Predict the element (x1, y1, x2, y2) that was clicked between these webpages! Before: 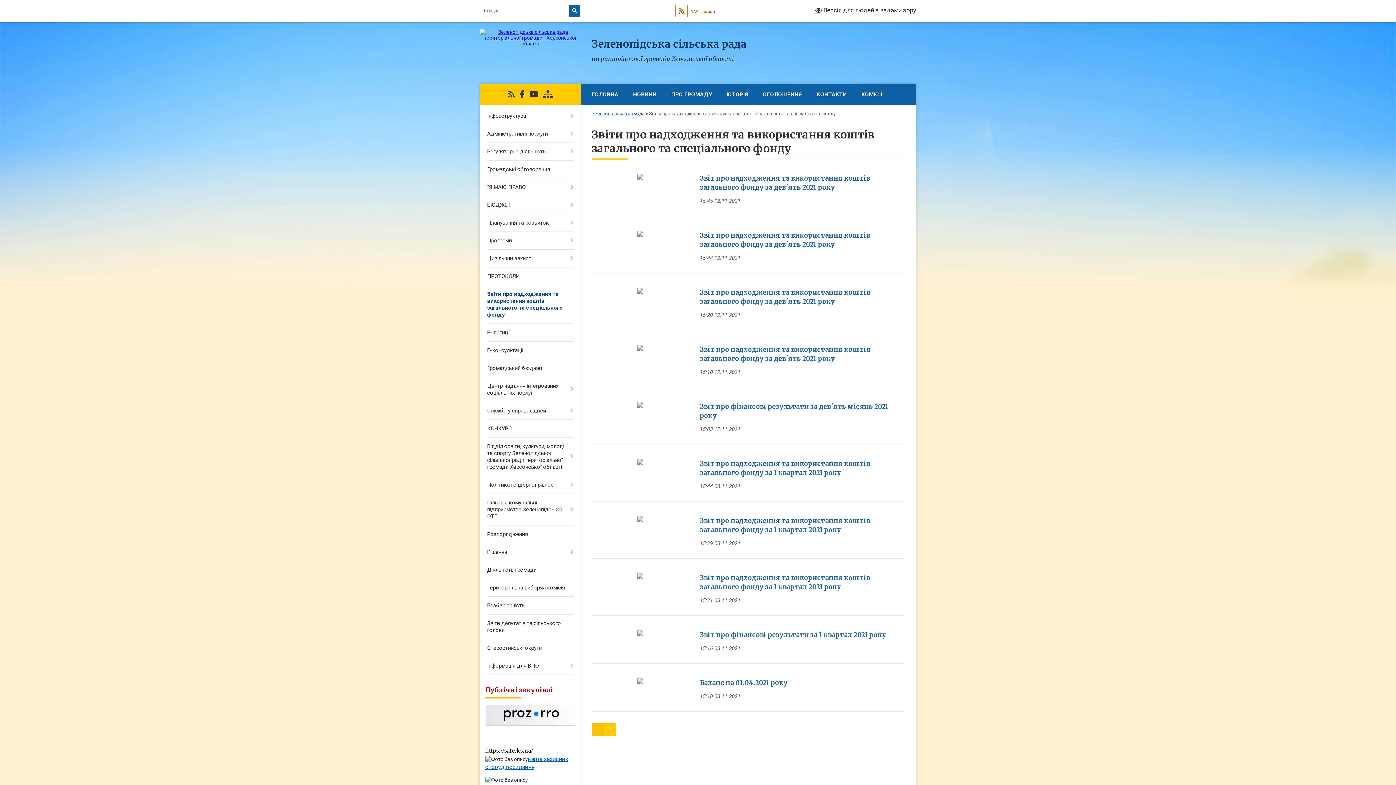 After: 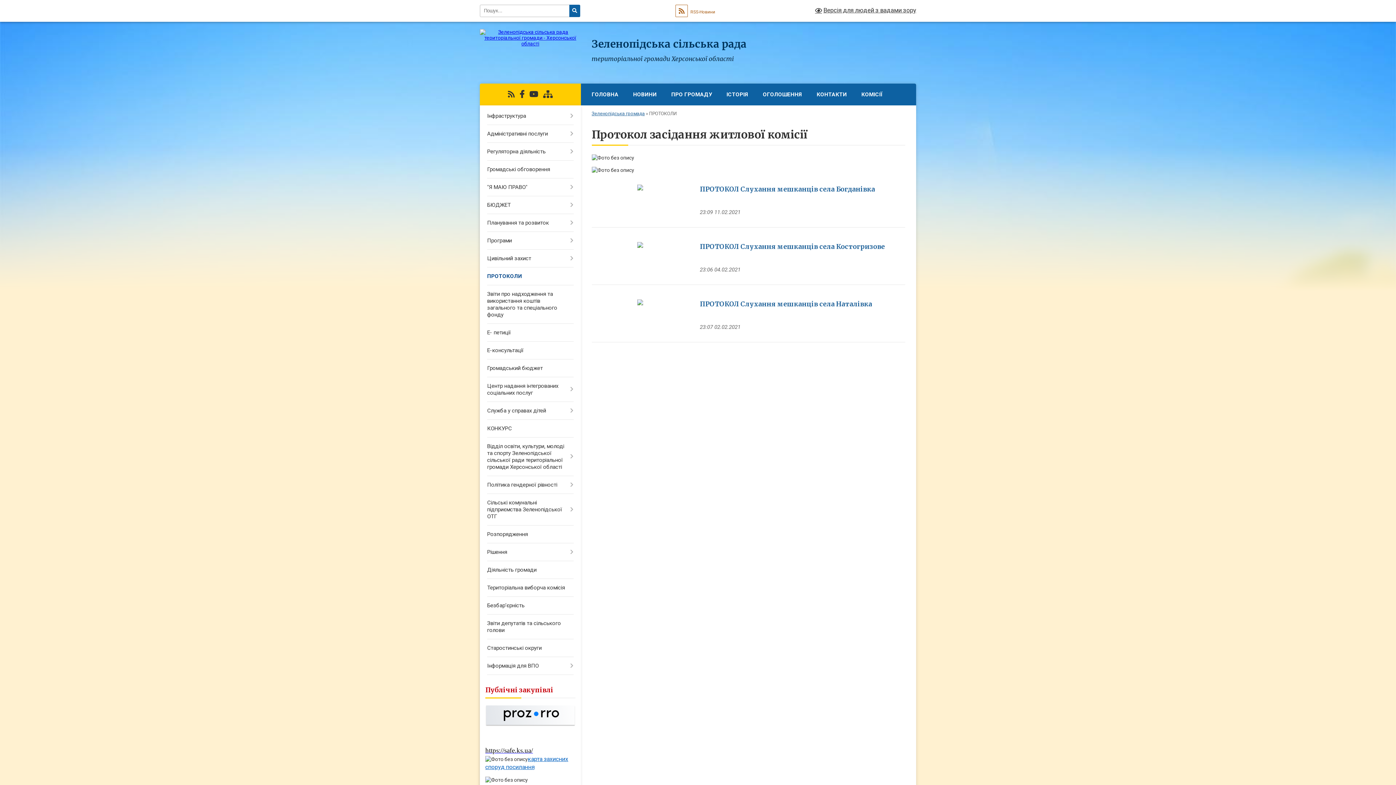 Action: bbox: (480, 267, 580, 285) label: ПРОТОКОЛИ